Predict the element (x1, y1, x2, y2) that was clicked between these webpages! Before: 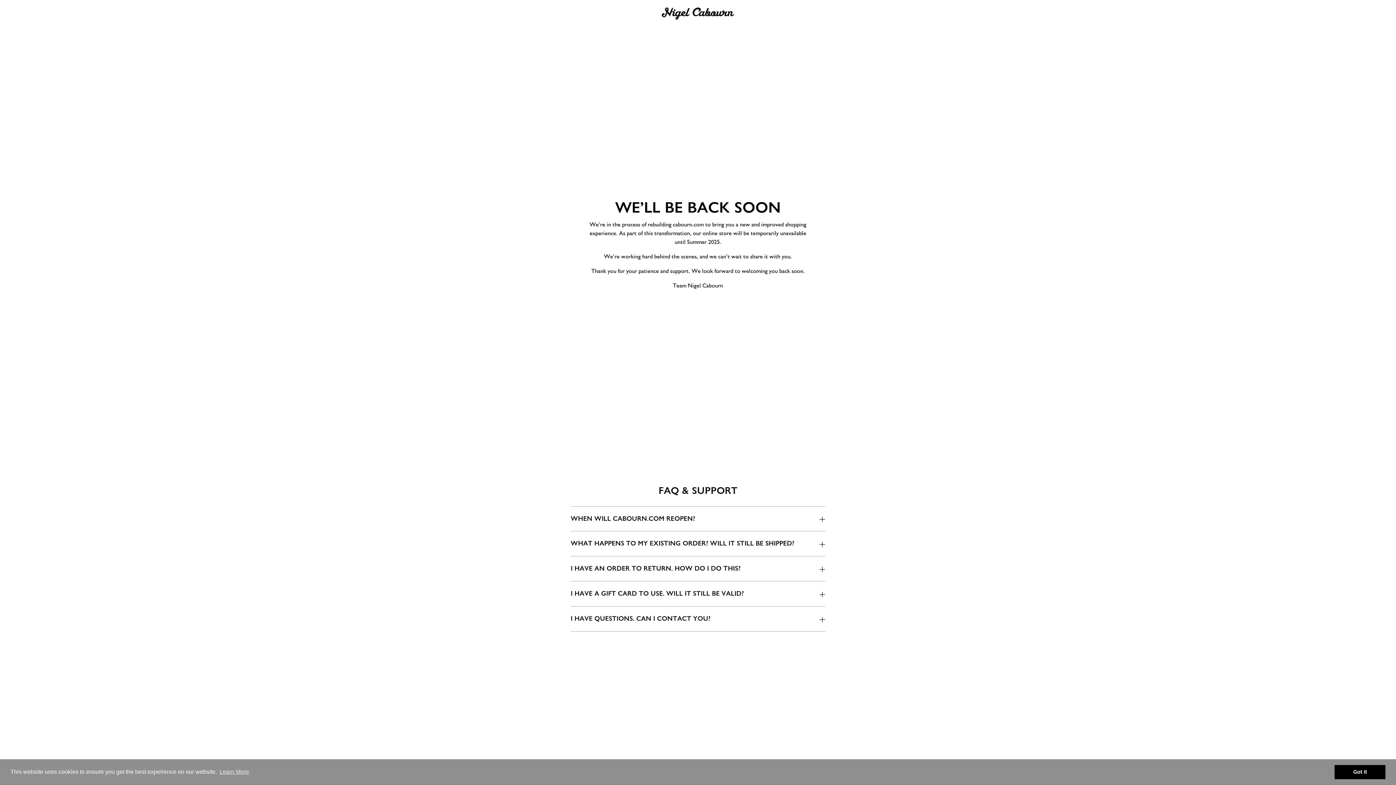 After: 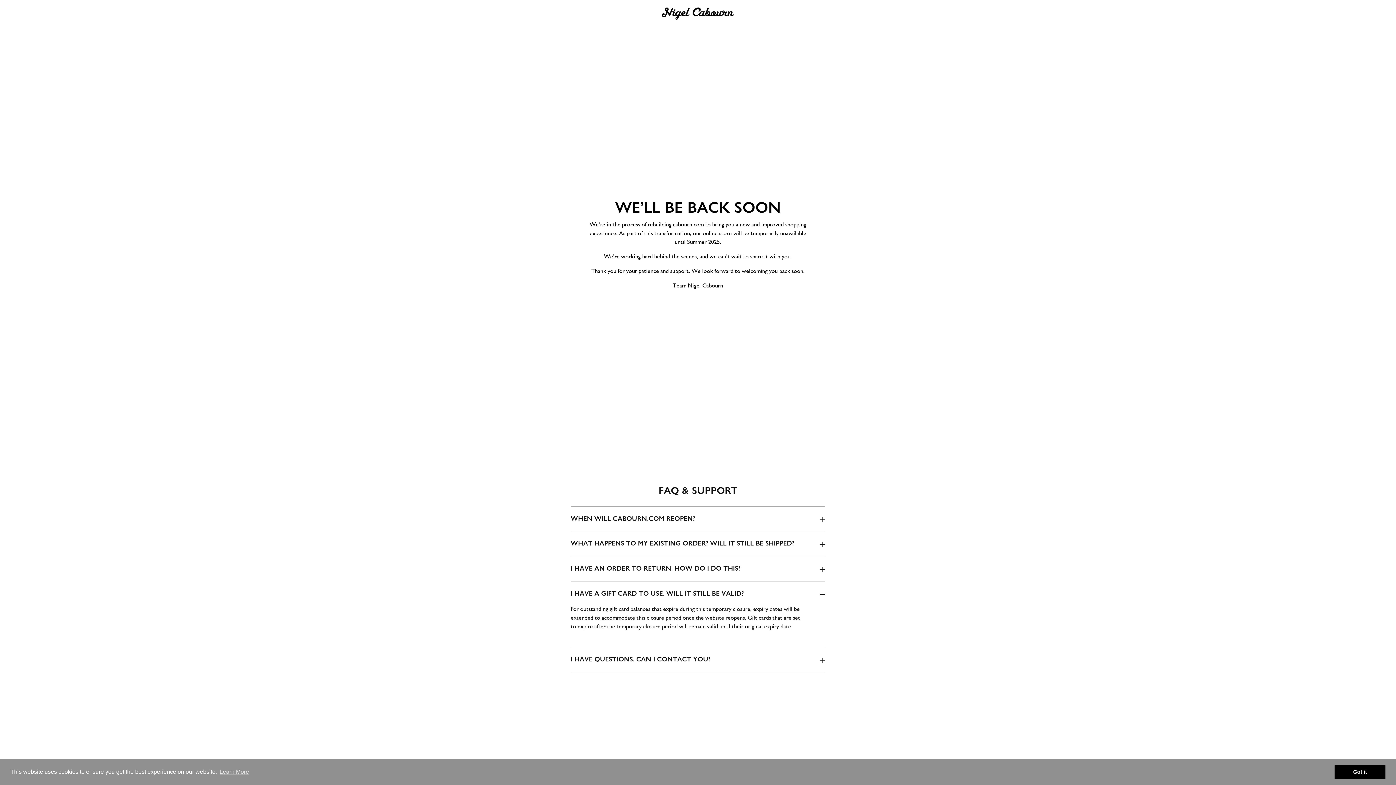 Action: label: I HAVE A GIFT CARD TO USE. WILL IT STILL BE VALID? bbox: (570, 581, 825, 606)